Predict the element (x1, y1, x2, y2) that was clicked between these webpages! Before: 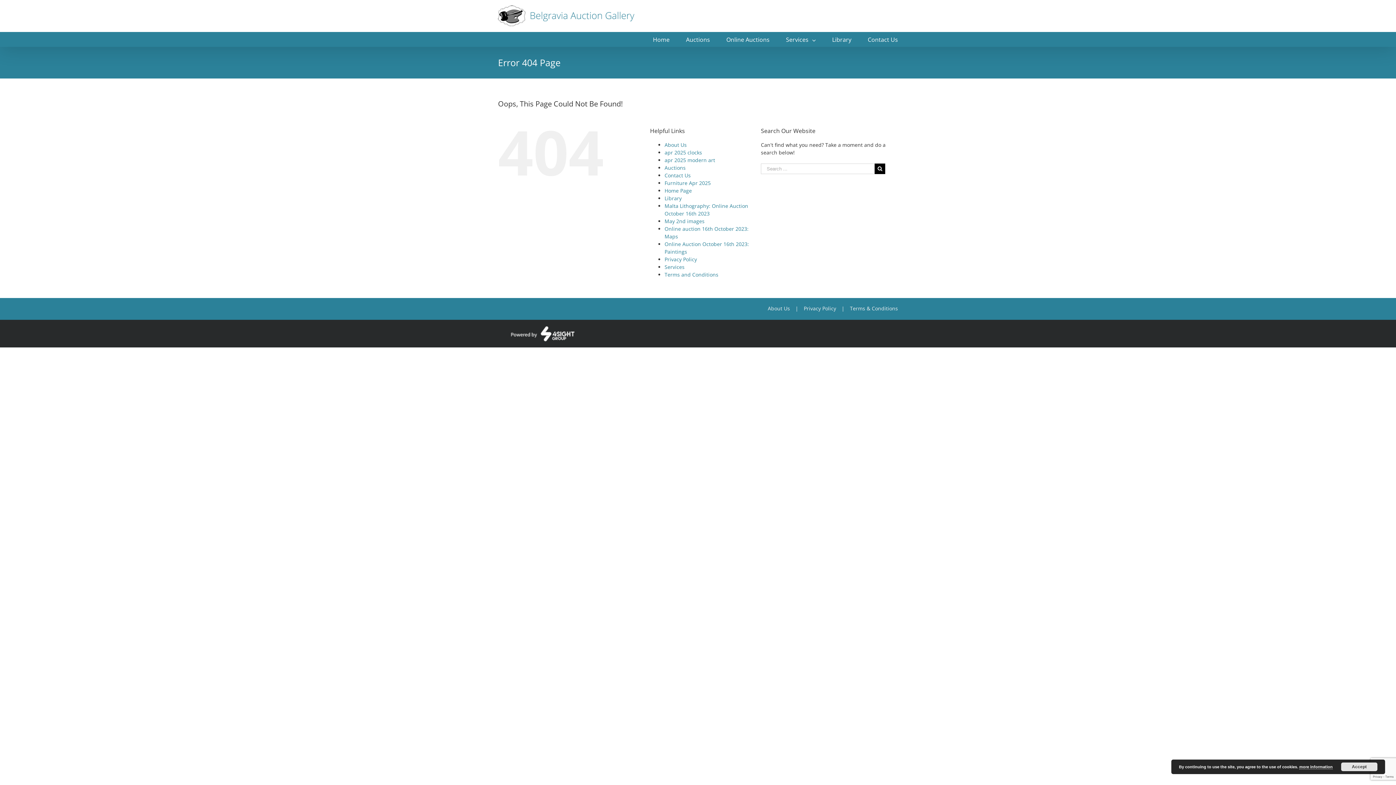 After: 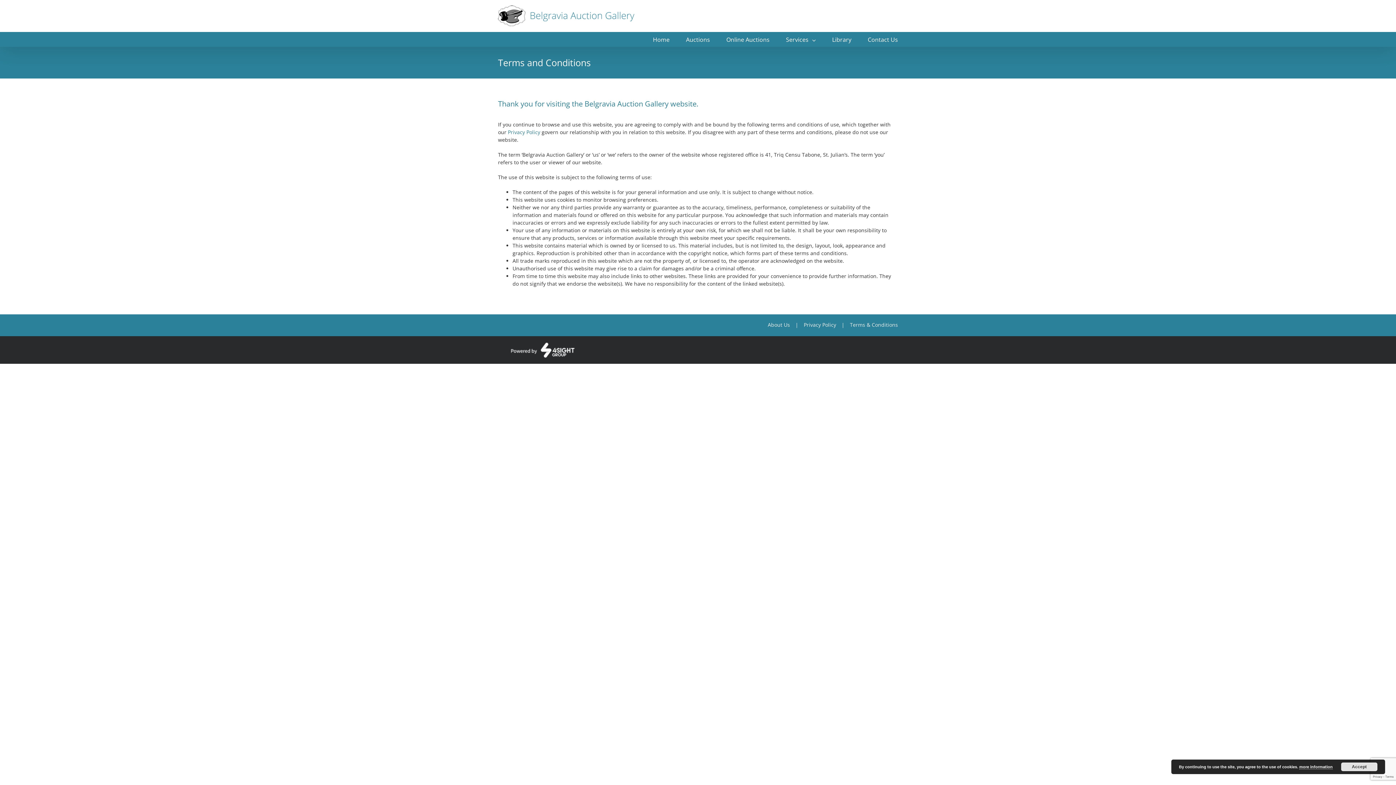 Action: label: Terms and Conditions bbox: (664, 271, 718, 278)